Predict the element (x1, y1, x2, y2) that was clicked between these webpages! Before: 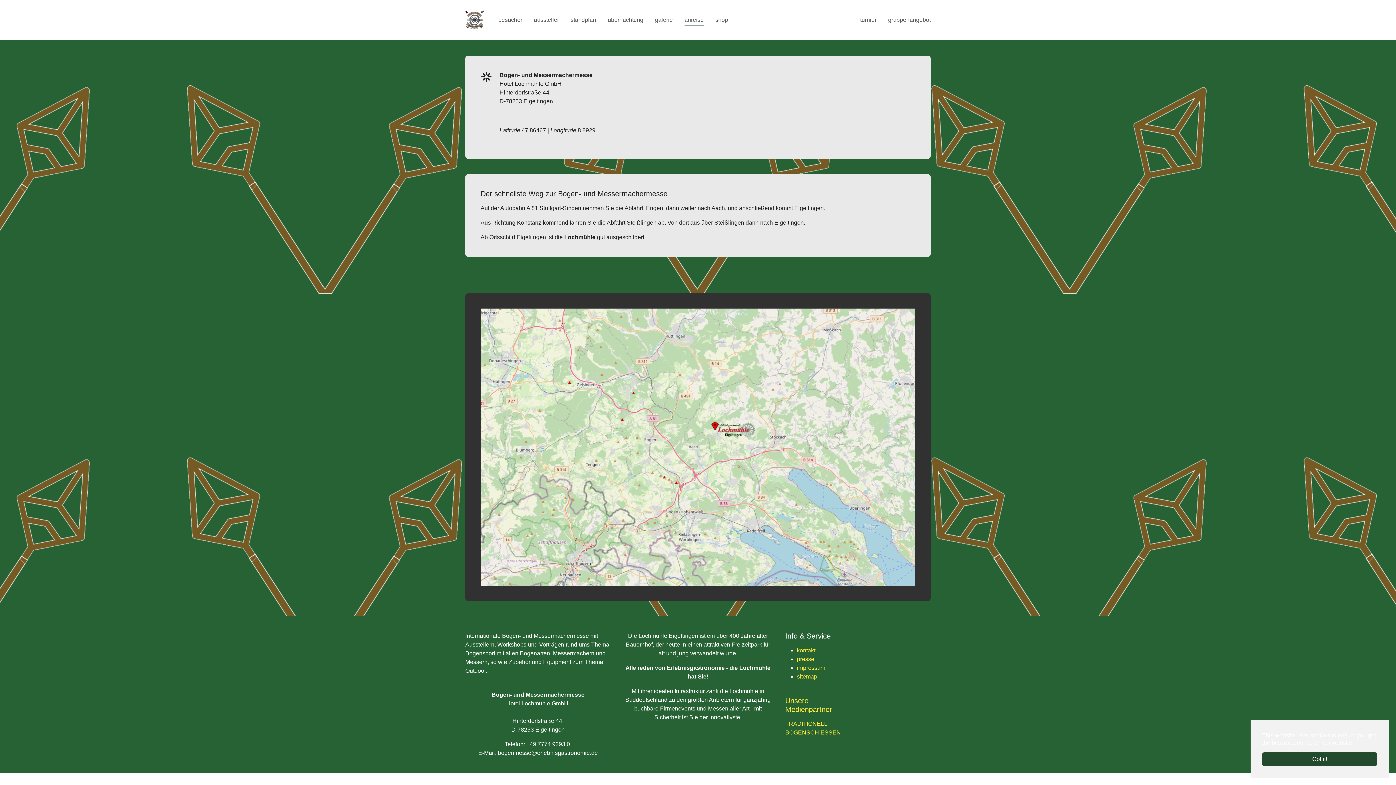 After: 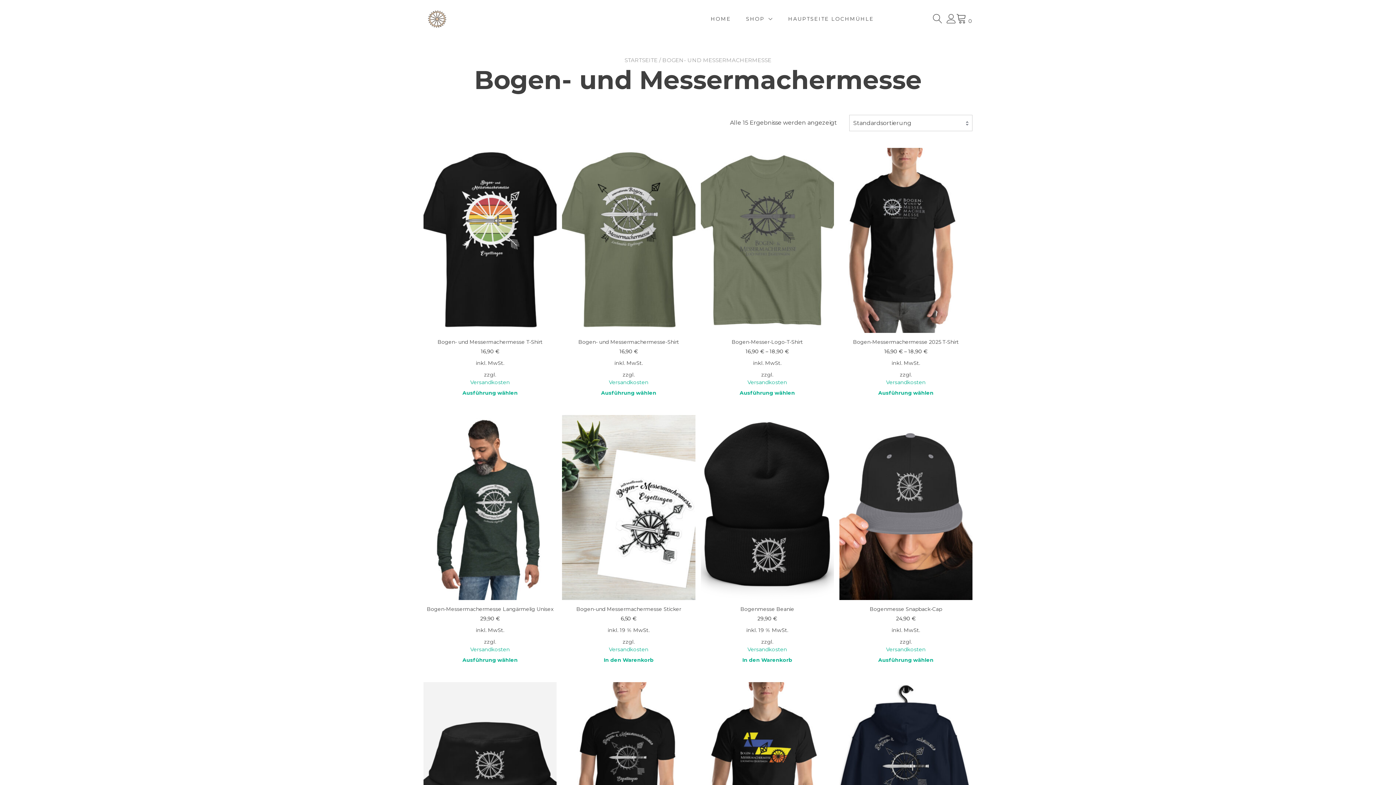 Action: bbox: (709, 12, 734, 27) label: shop